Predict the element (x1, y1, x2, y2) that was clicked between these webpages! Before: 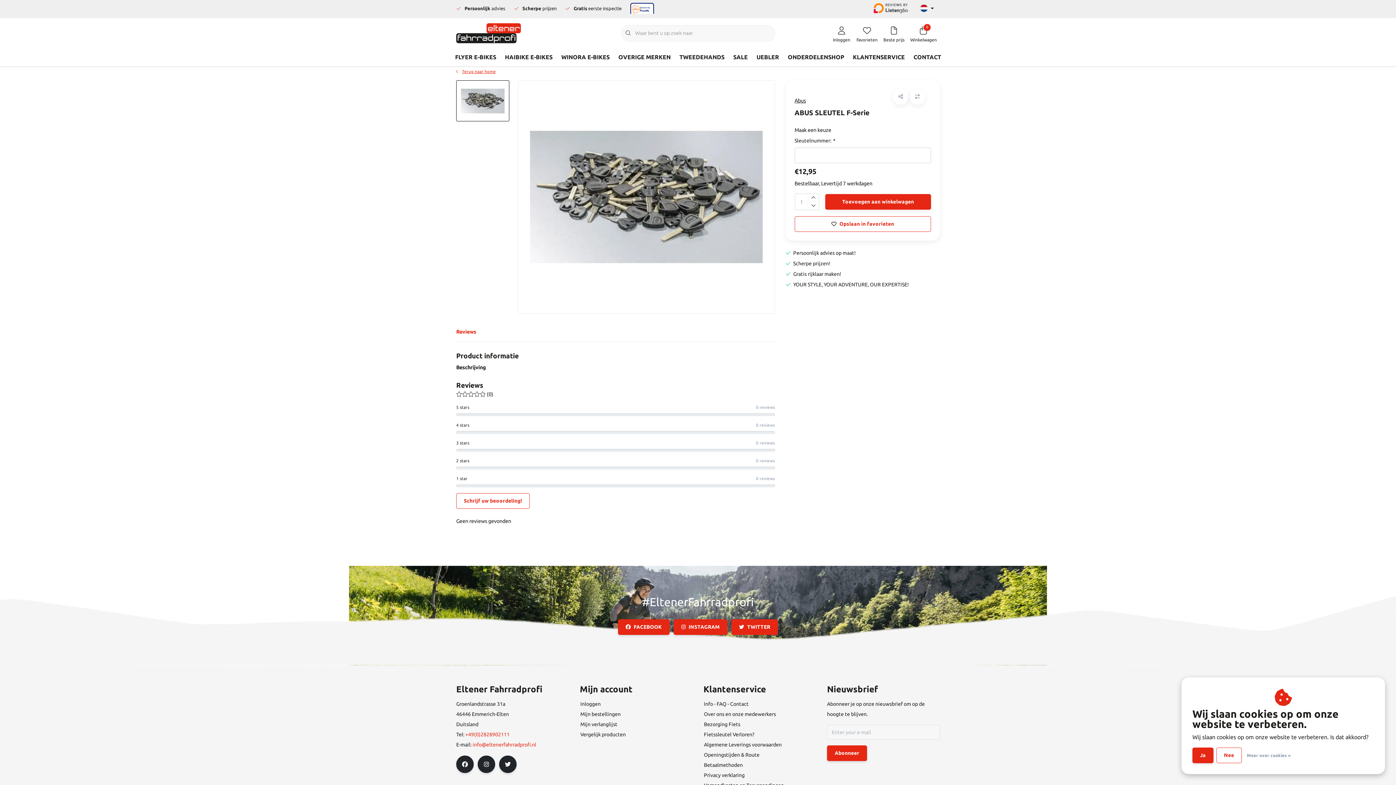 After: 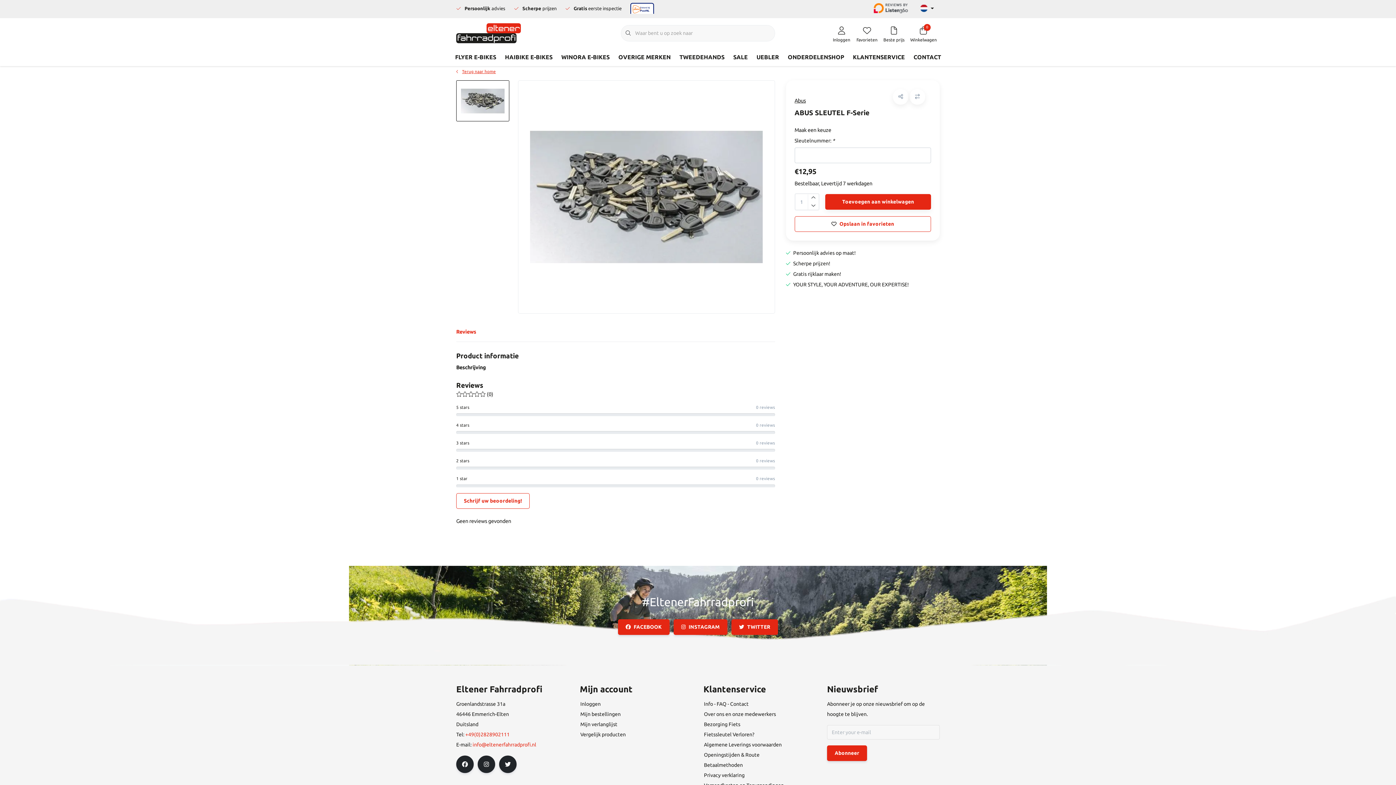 Action: label: Nee bbox: (1216, 748, 1242, 763)